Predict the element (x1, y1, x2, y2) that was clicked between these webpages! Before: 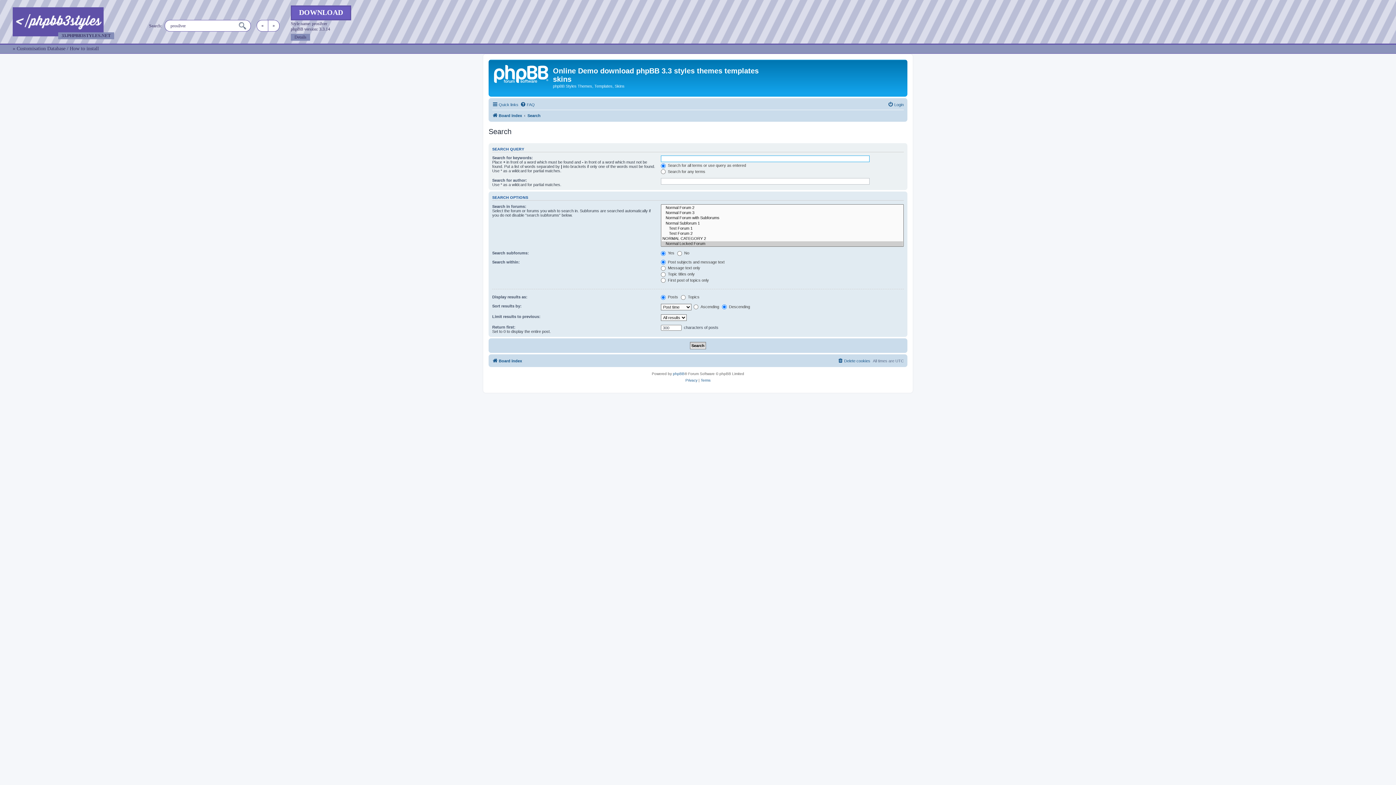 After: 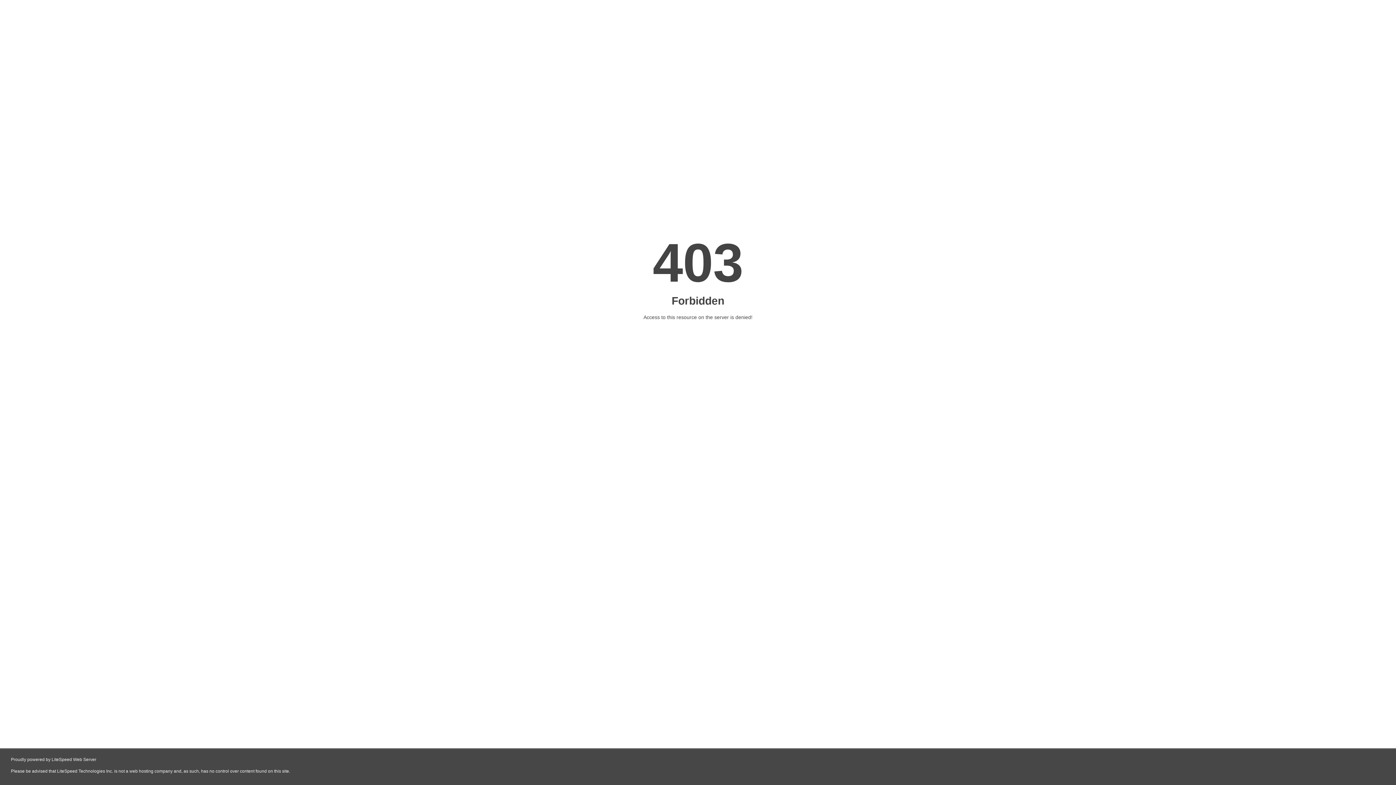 Action: bbox: (888, 100, 904, 108) label: Login